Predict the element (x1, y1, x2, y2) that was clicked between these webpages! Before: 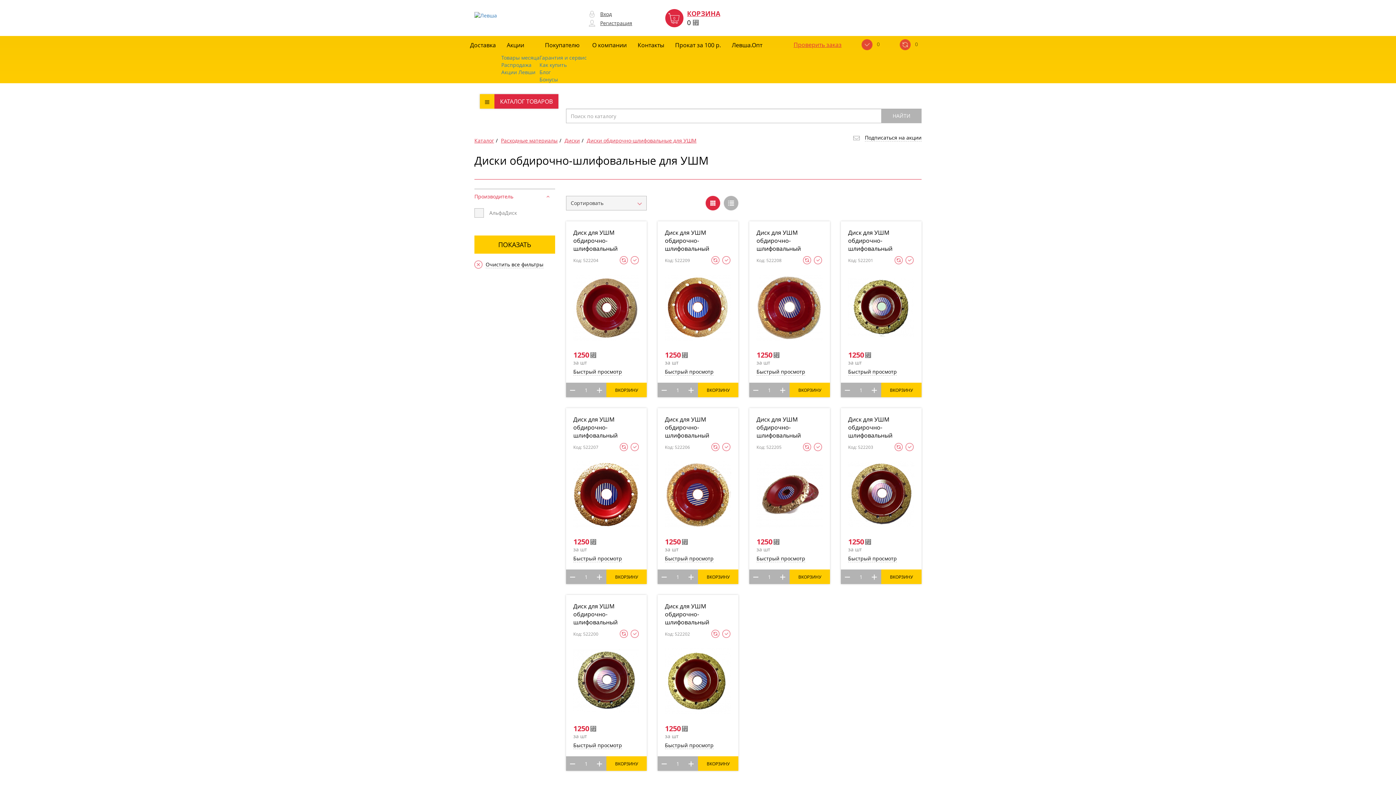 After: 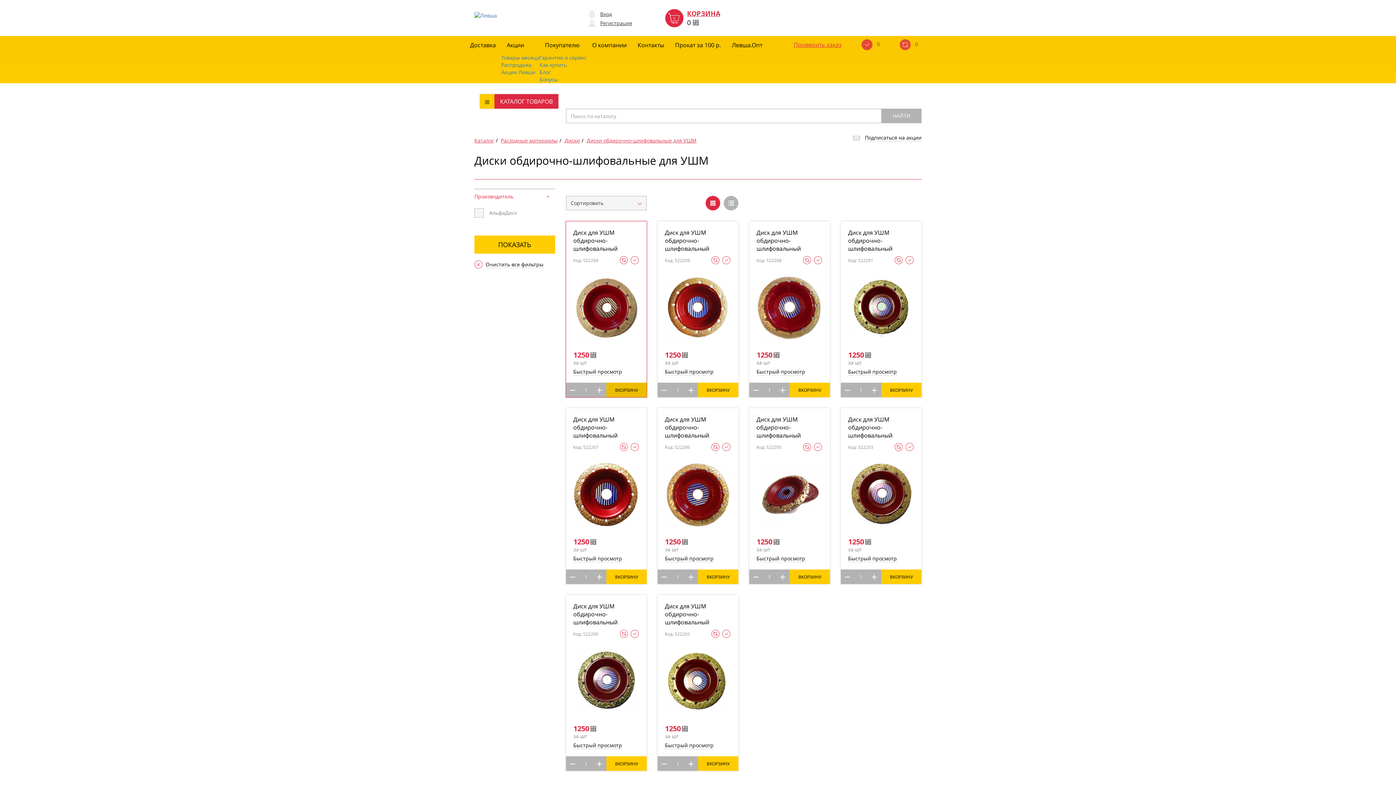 Action: bbox: (606, 382, 646, 397) label: ВКОРЗИНУ